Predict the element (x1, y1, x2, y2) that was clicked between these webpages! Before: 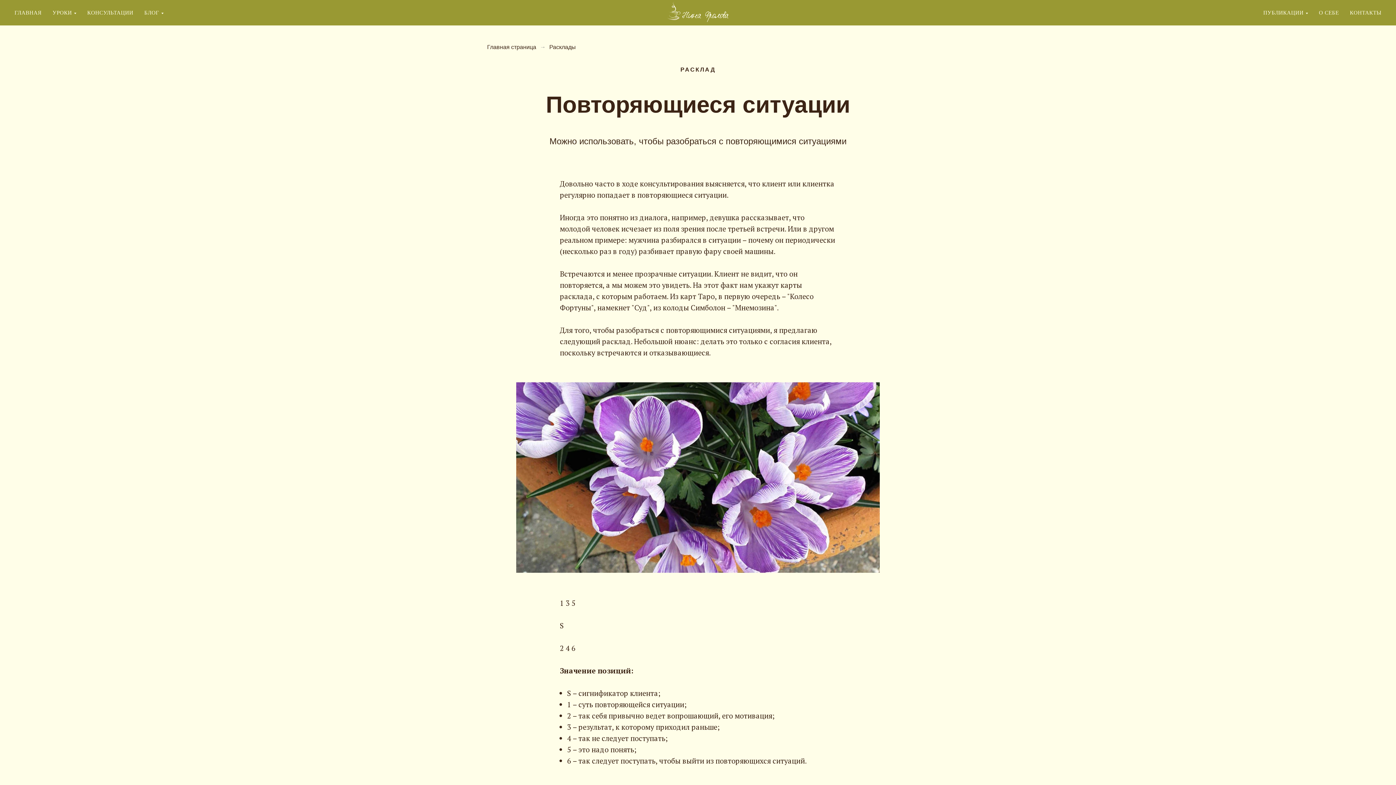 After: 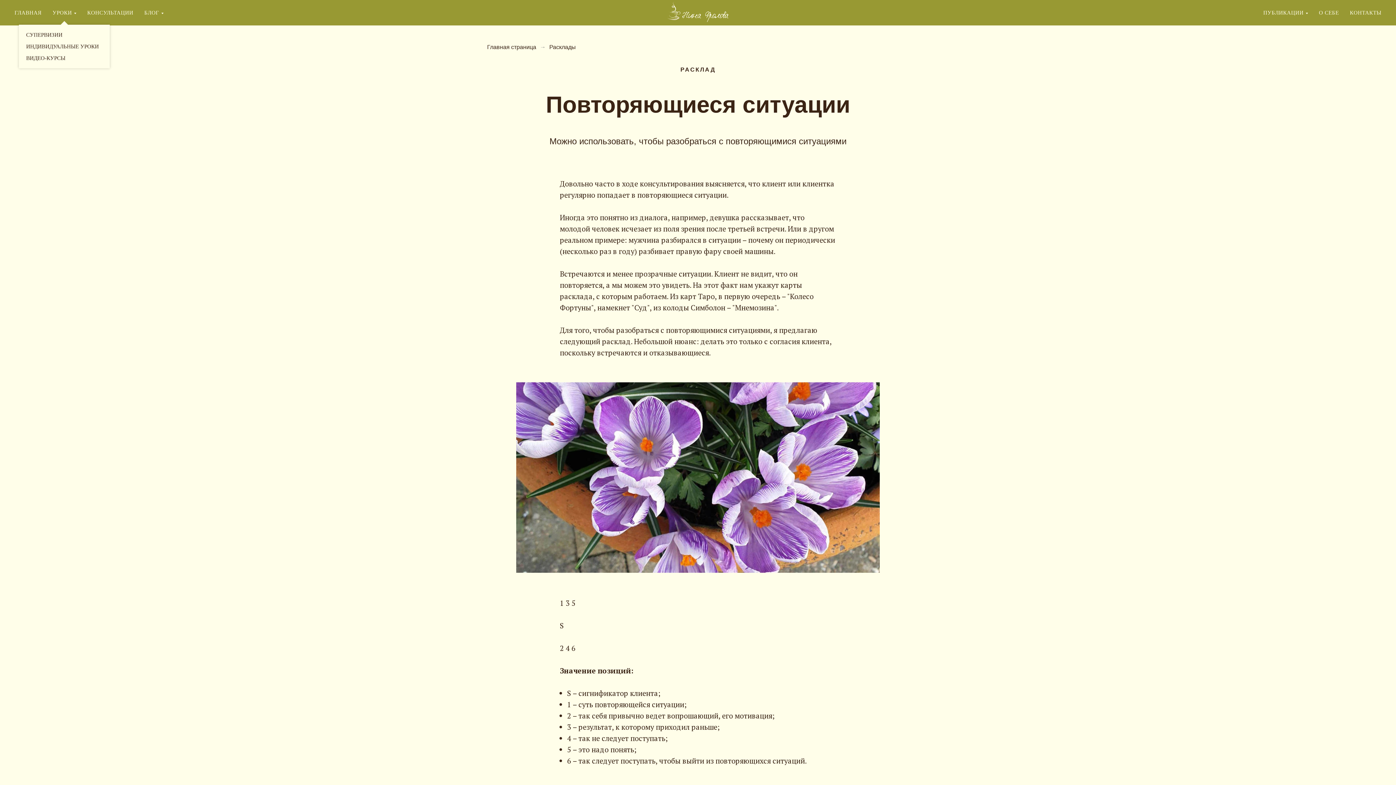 Action: bbox: (52, 9, 76, 15) label: УРОКИ